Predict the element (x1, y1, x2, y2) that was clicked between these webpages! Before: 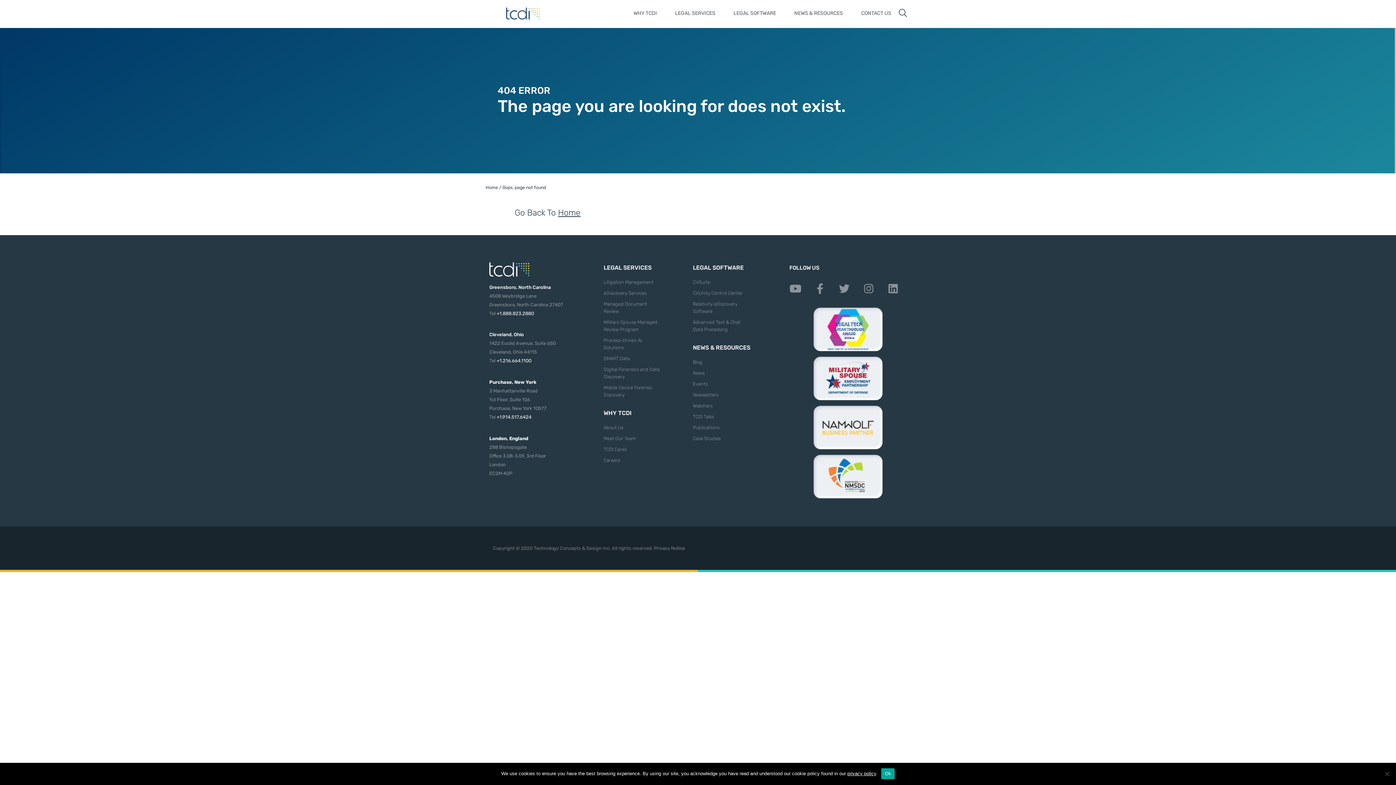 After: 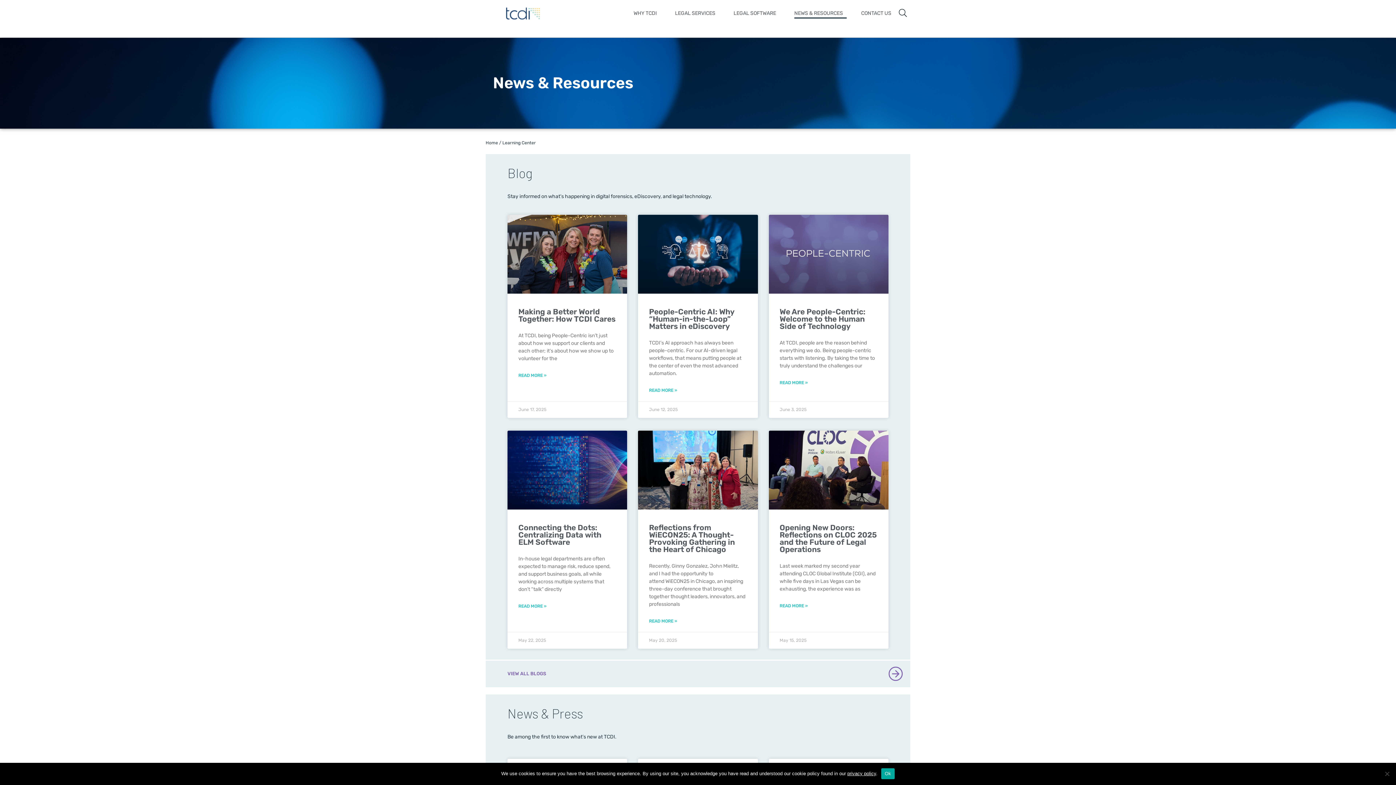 Action: label: NEWS & RESOURCES bbox: (693, 342, 751, 357)